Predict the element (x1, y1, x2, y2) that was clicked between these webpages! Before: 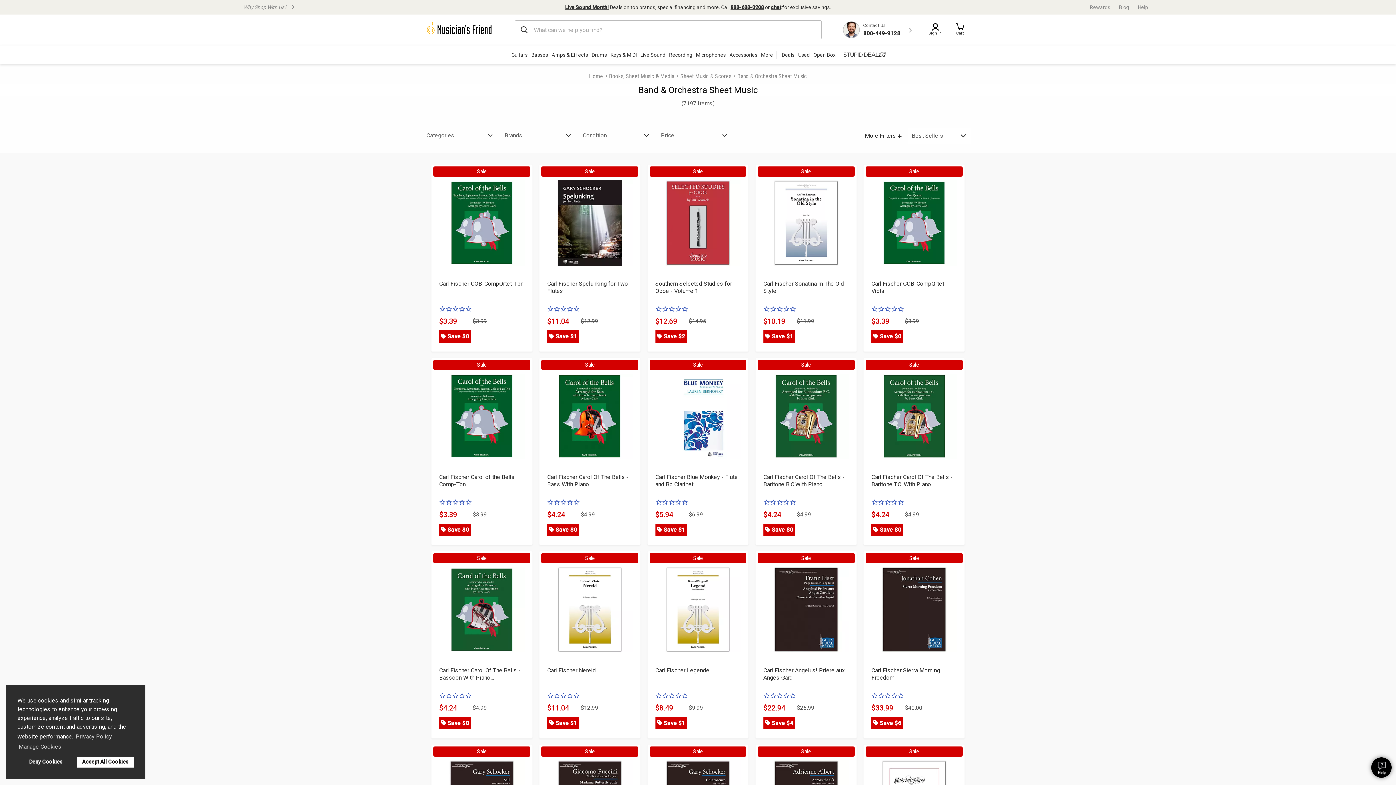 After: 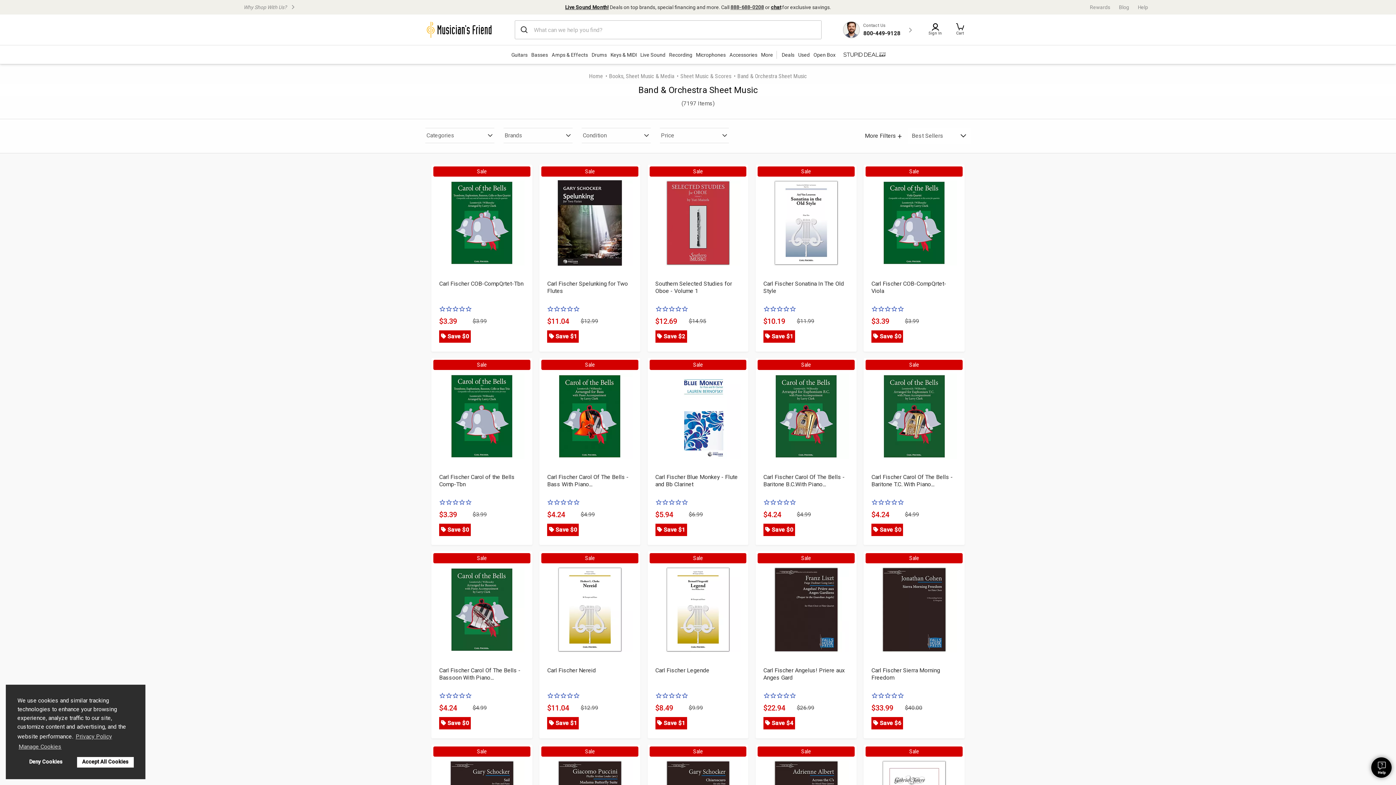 Action: bbox: (730, 4, 764, 10) label: 888-688-0208